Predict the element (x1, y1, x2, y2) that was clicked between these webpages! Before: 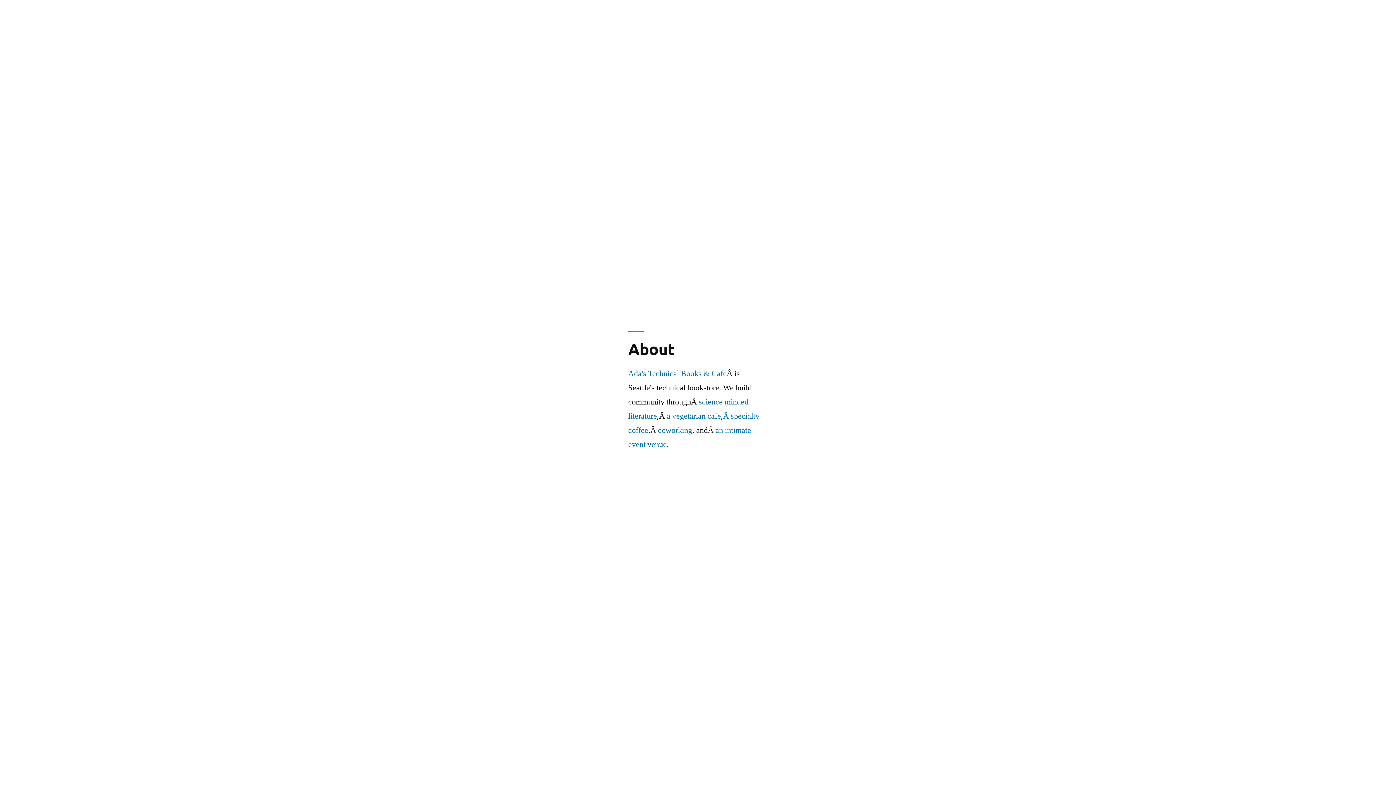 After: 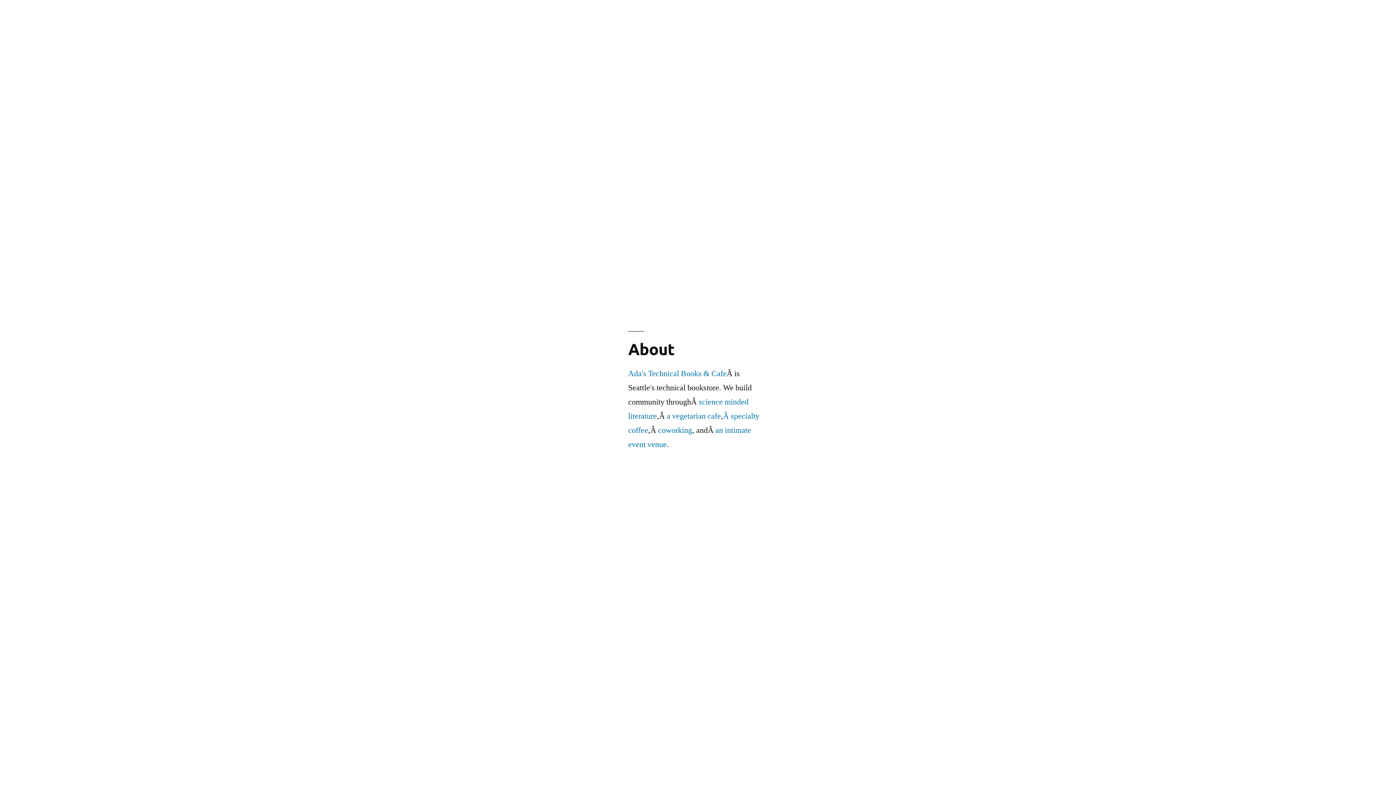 Action: bbox: (0, 0, 1396, 0)